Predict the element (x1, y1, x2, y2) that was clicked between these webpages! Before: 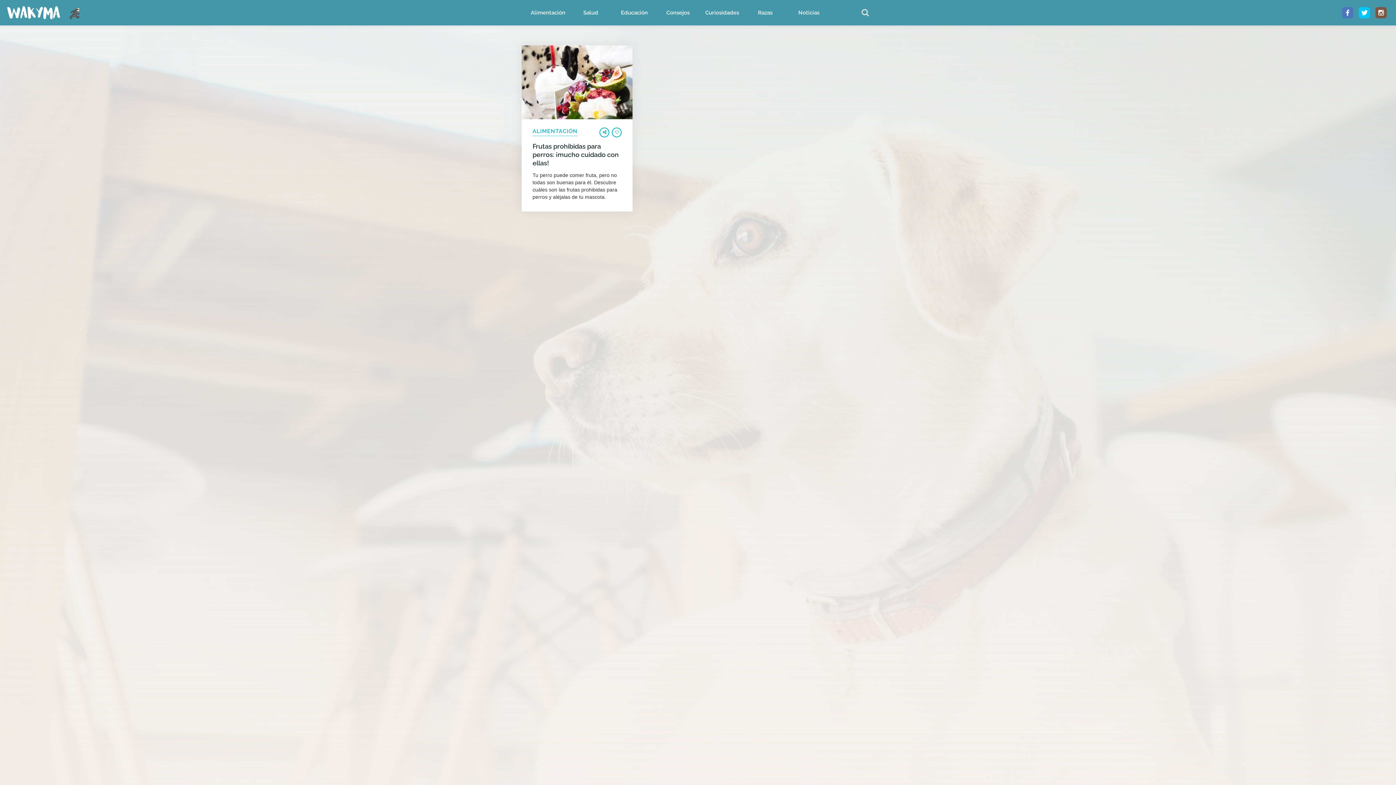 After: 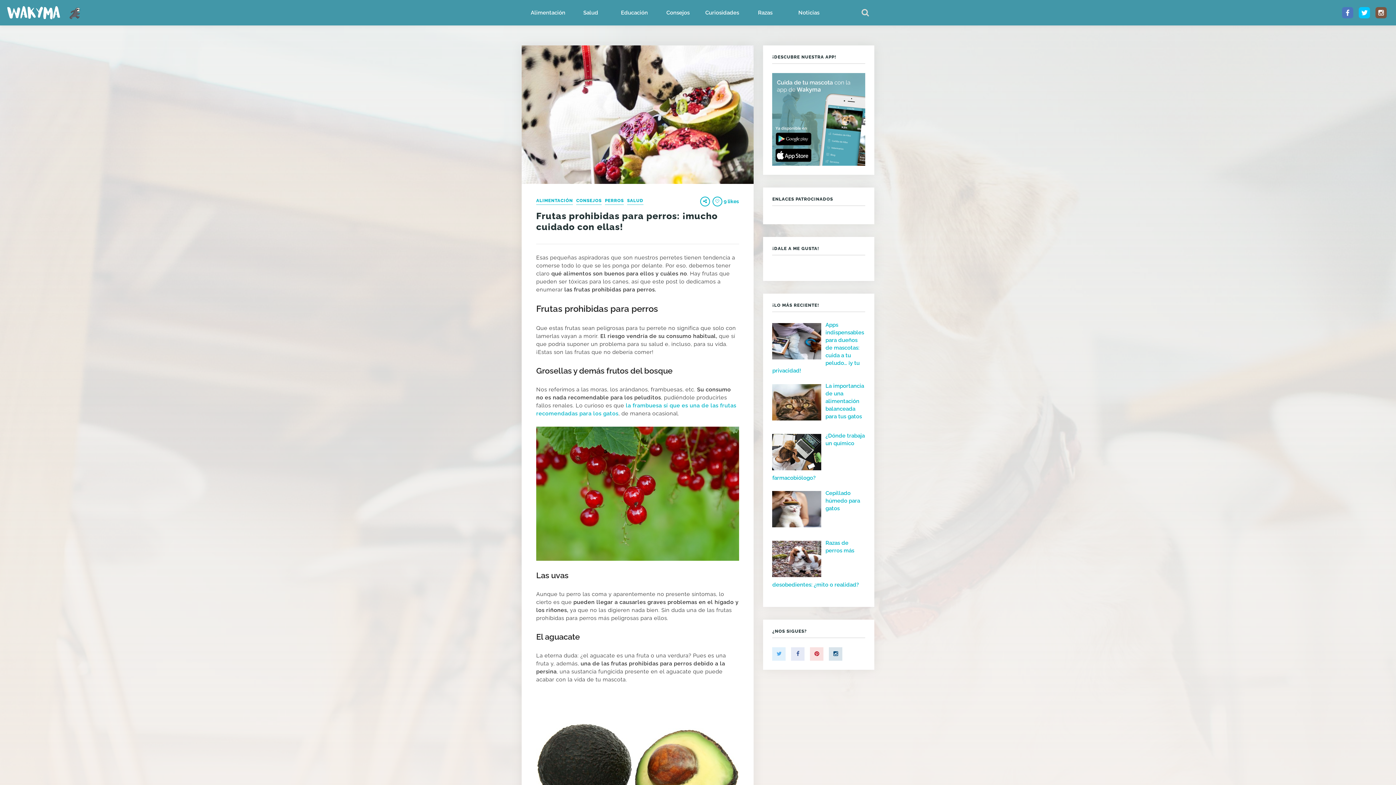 Action: bbox: (521, 45, 632, 119)